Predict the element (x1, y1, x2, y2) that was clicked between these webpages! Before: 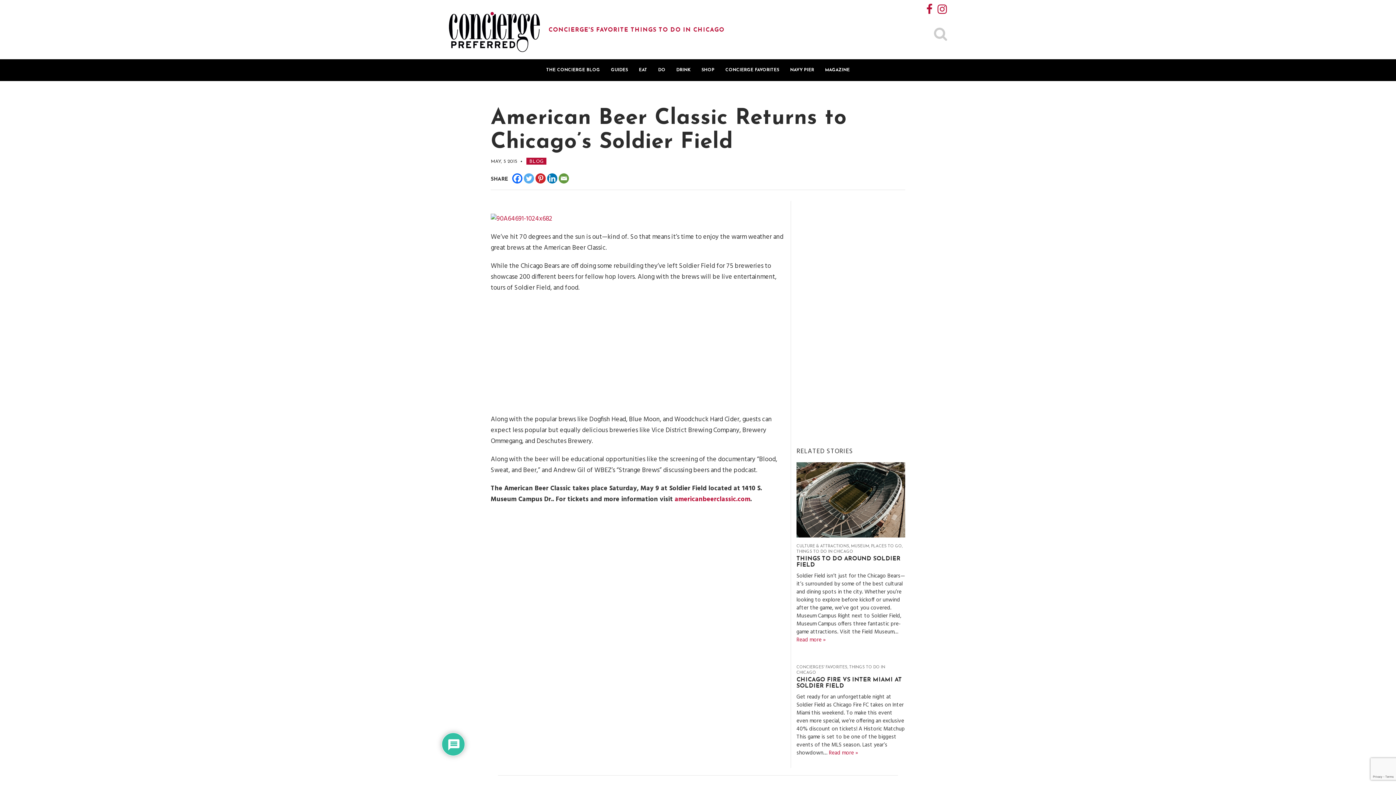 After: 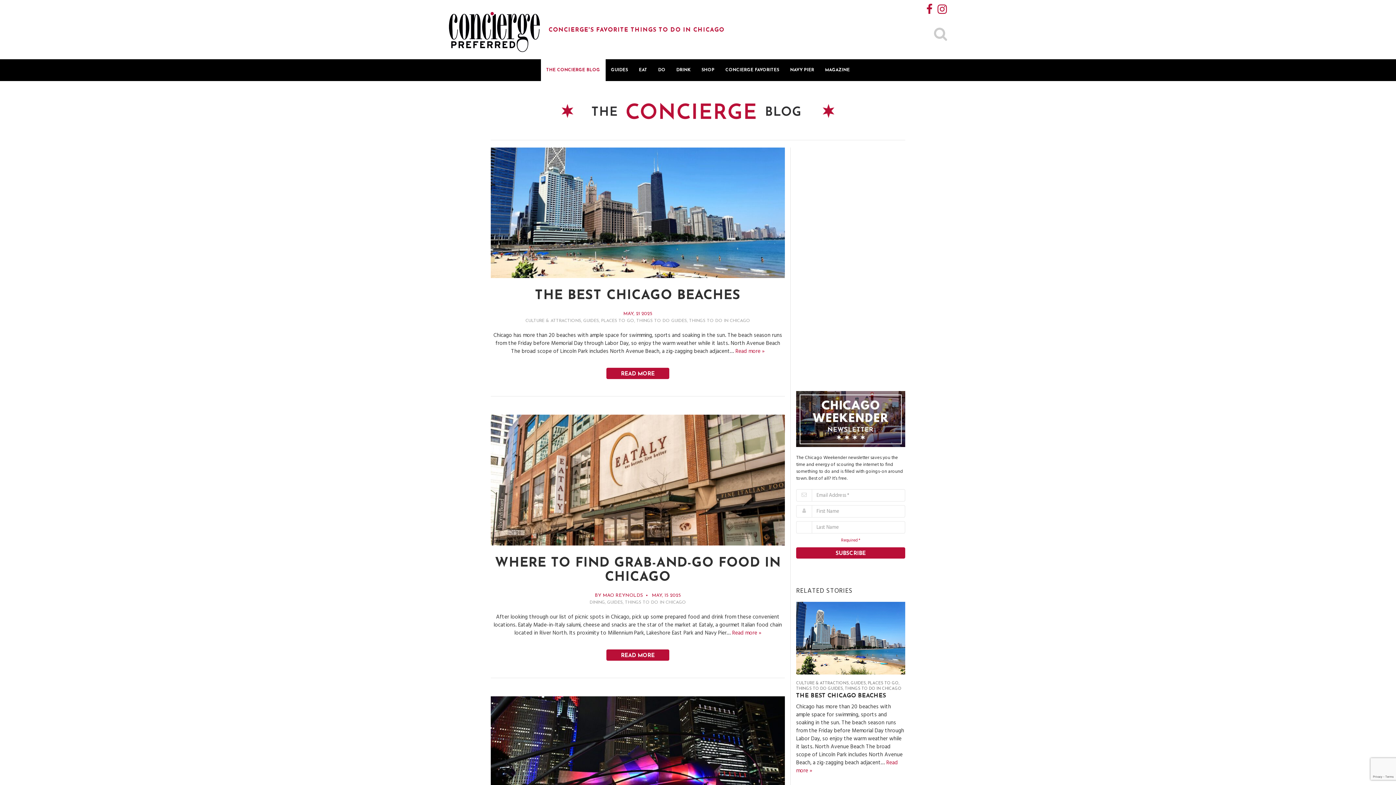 Action: label: THE CONCIERGE BLOG bbox: (540, 59, 605, 81)